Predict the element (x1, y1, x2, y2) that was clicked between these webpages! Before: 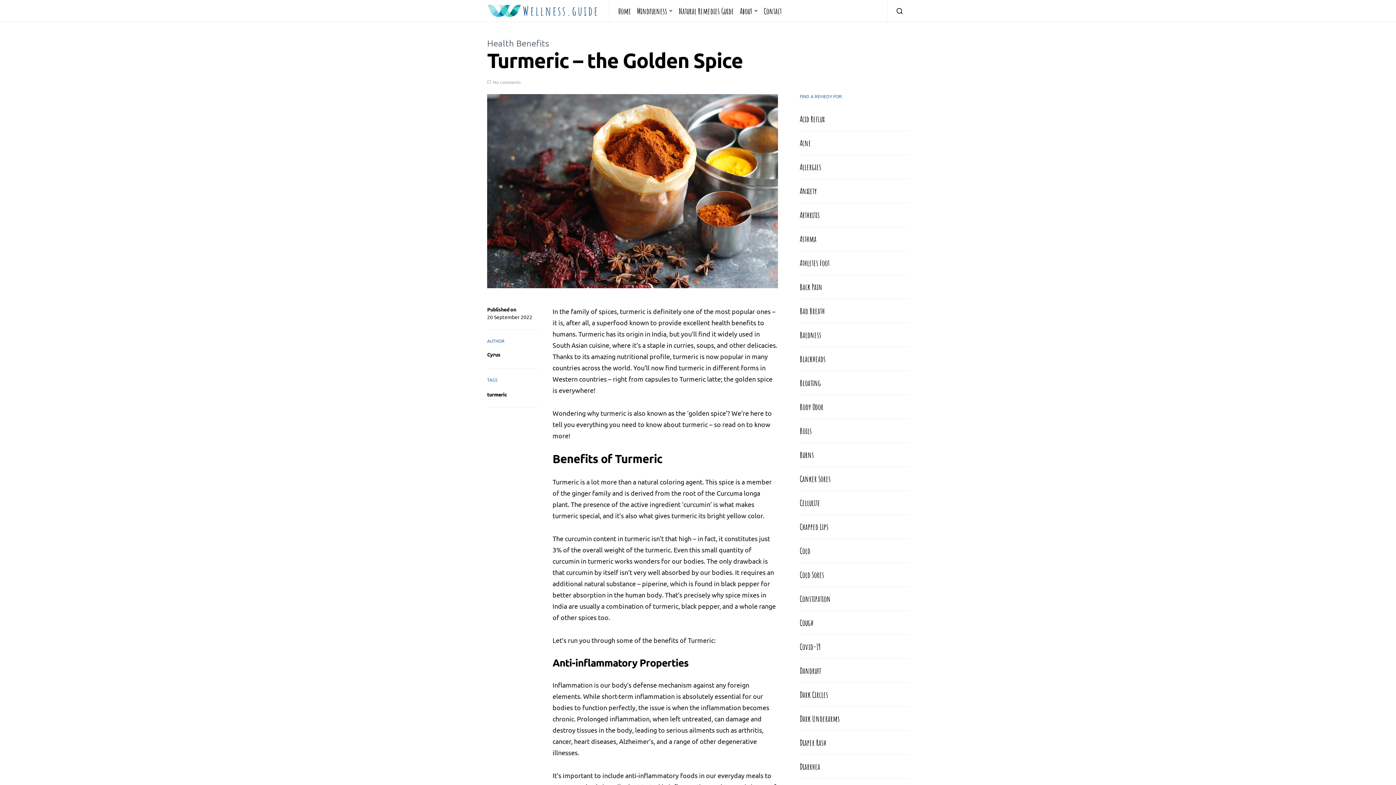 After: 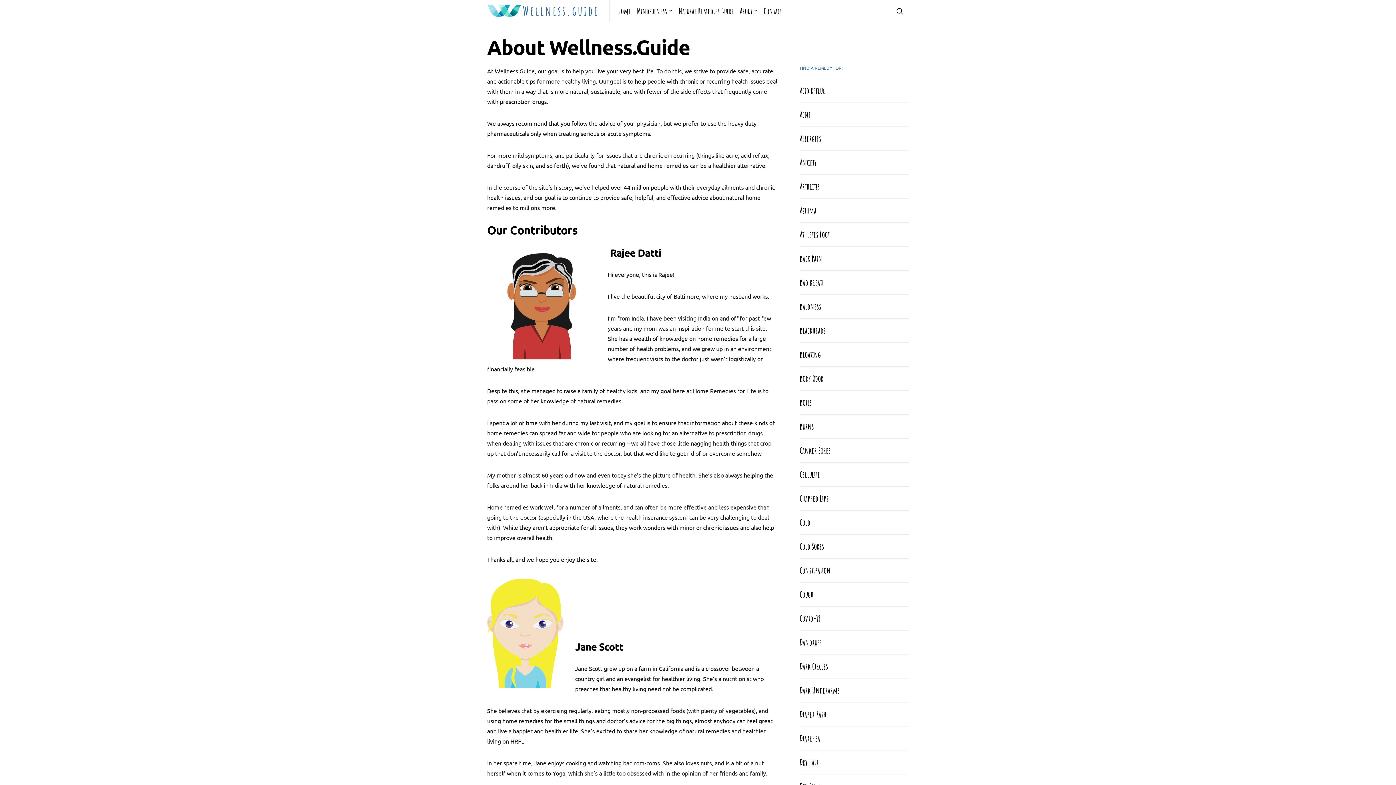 Action: bbox: (737, 0, 761, 21) label: About